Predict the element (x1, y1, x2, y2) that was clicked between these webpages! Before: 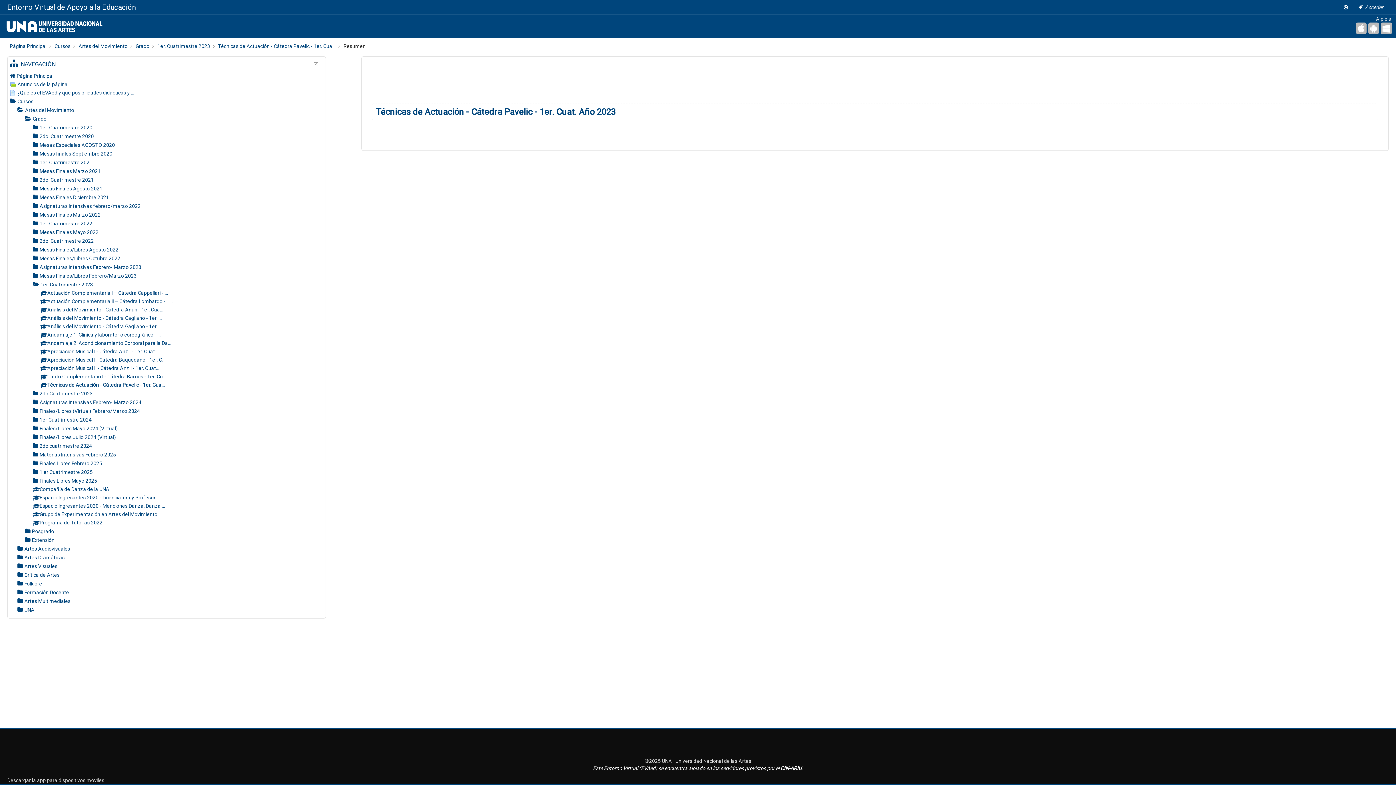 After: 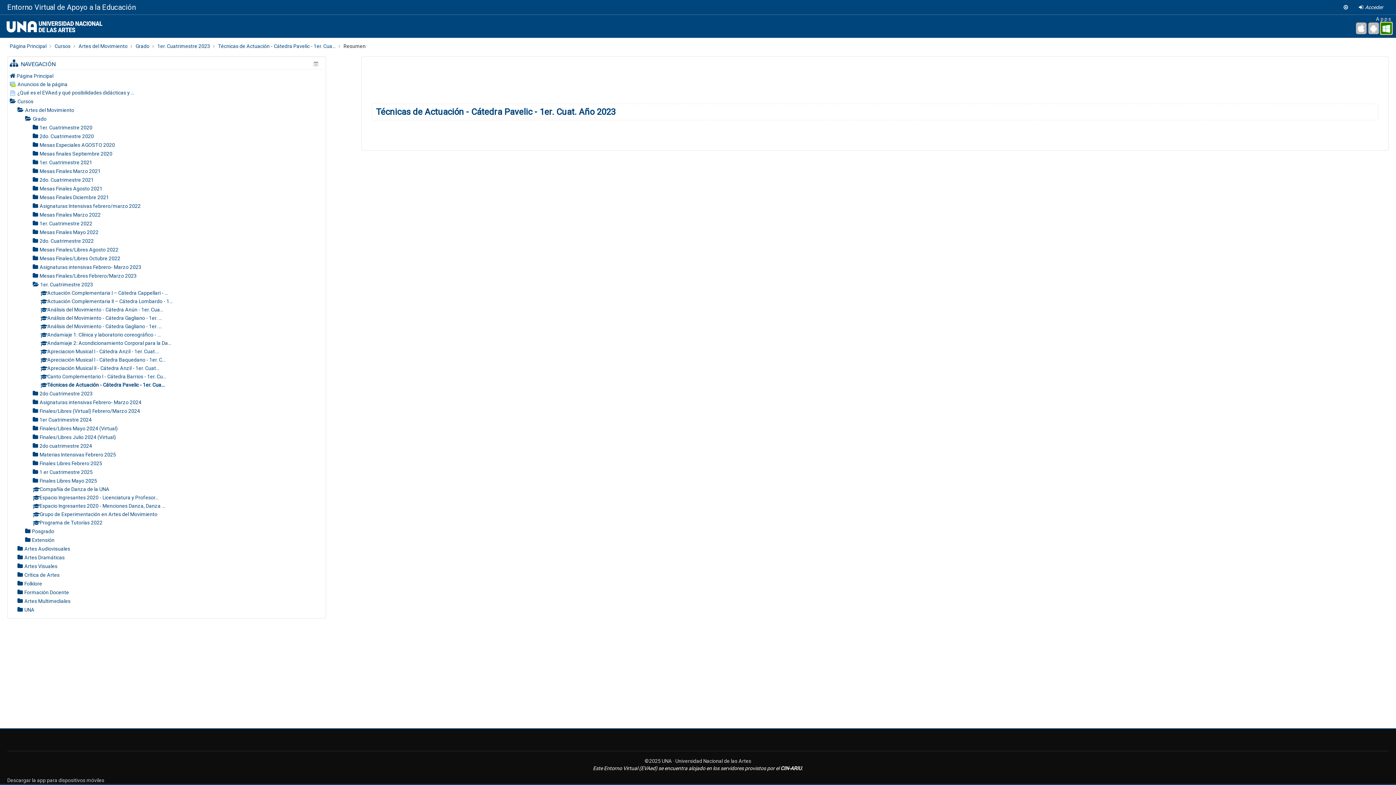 Action: bbox: (1381, 22, 1392, 34) label: Escritorio de Windows